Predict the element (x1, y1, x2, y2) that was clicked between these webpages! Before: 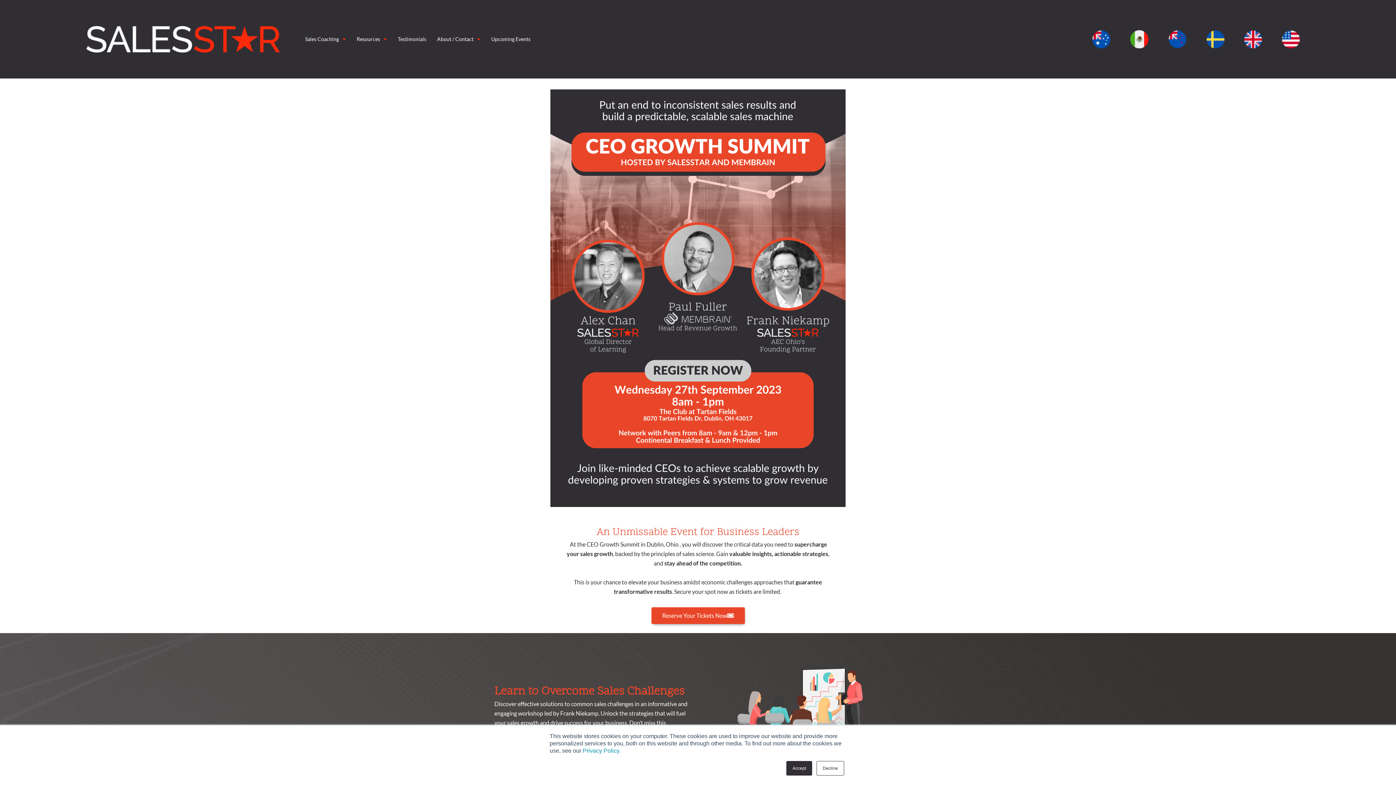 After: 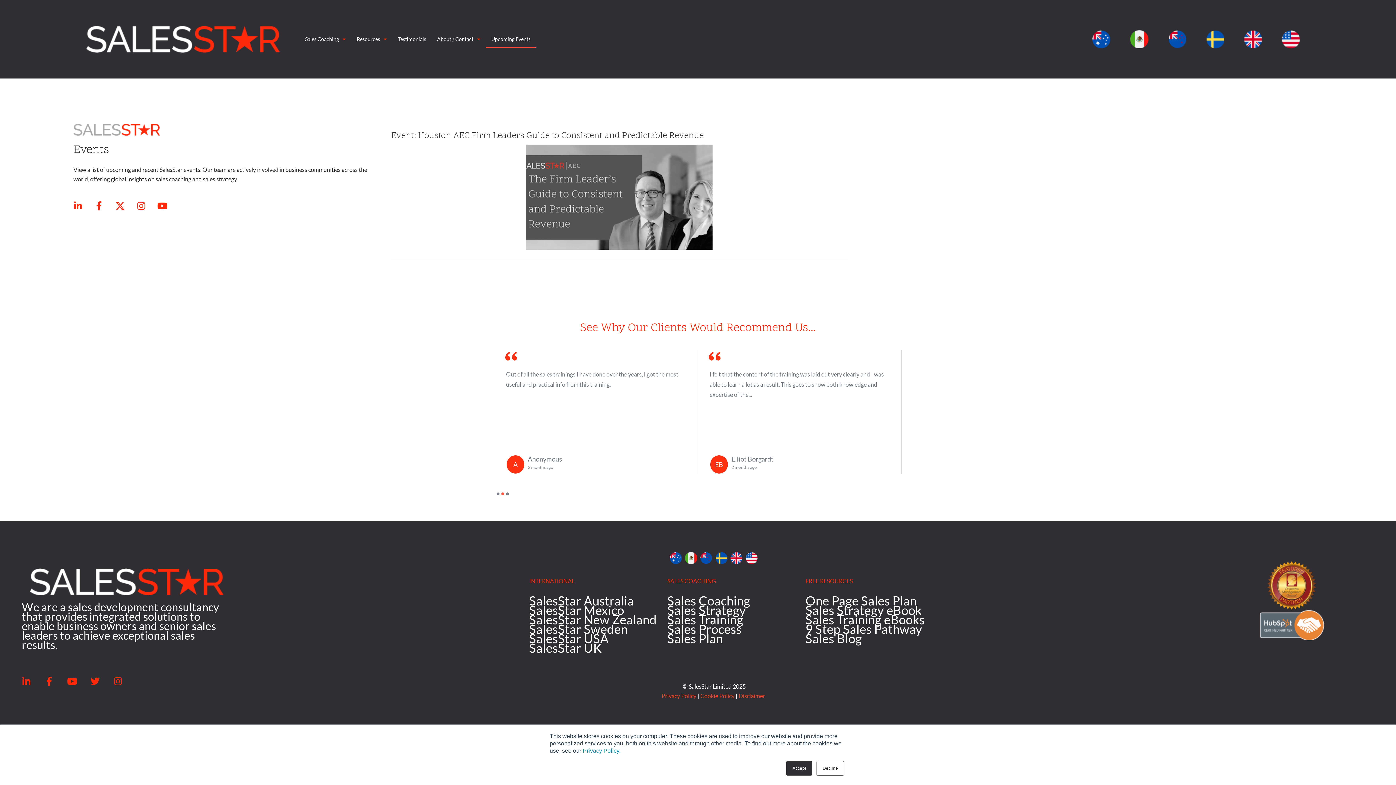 Action: label: Upcoming Events bbox: (485, 30, 536, 47)